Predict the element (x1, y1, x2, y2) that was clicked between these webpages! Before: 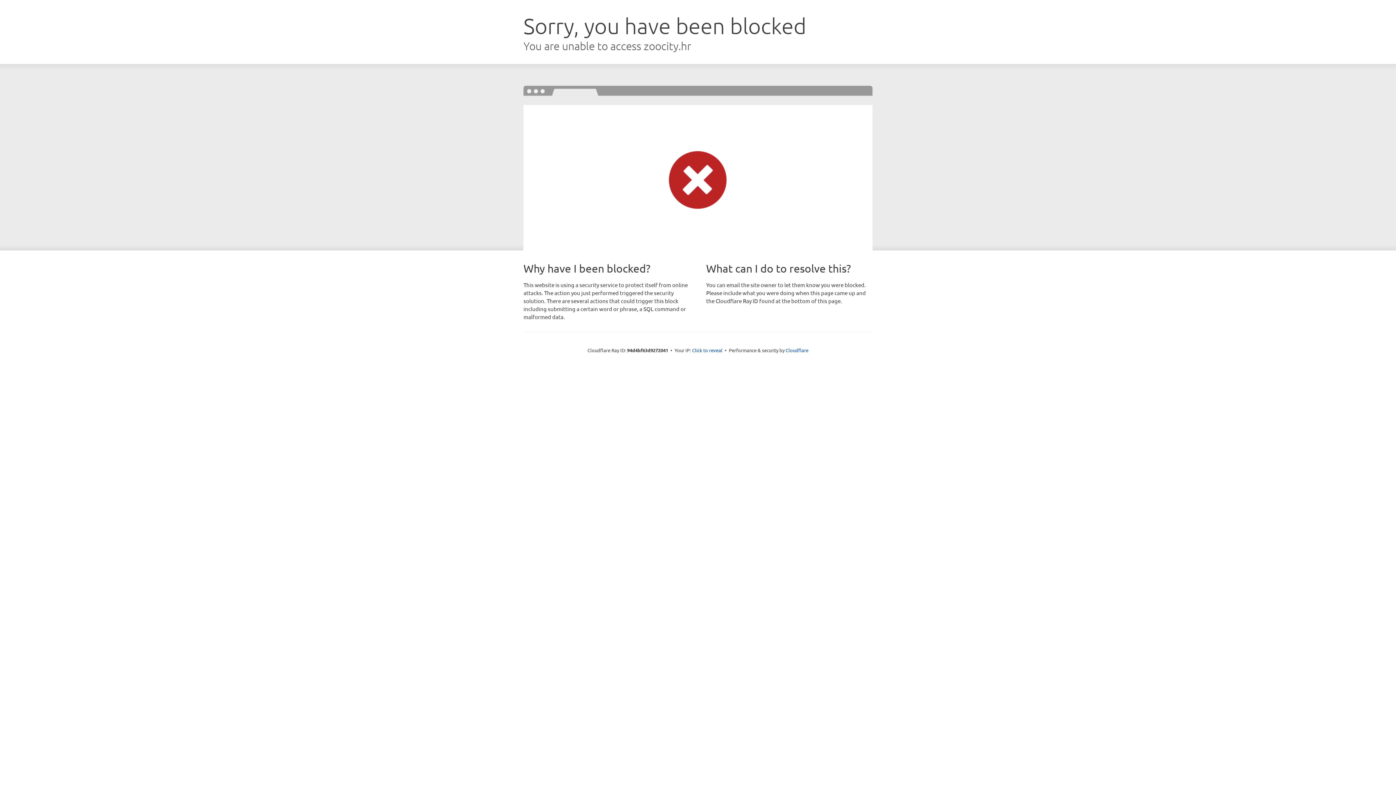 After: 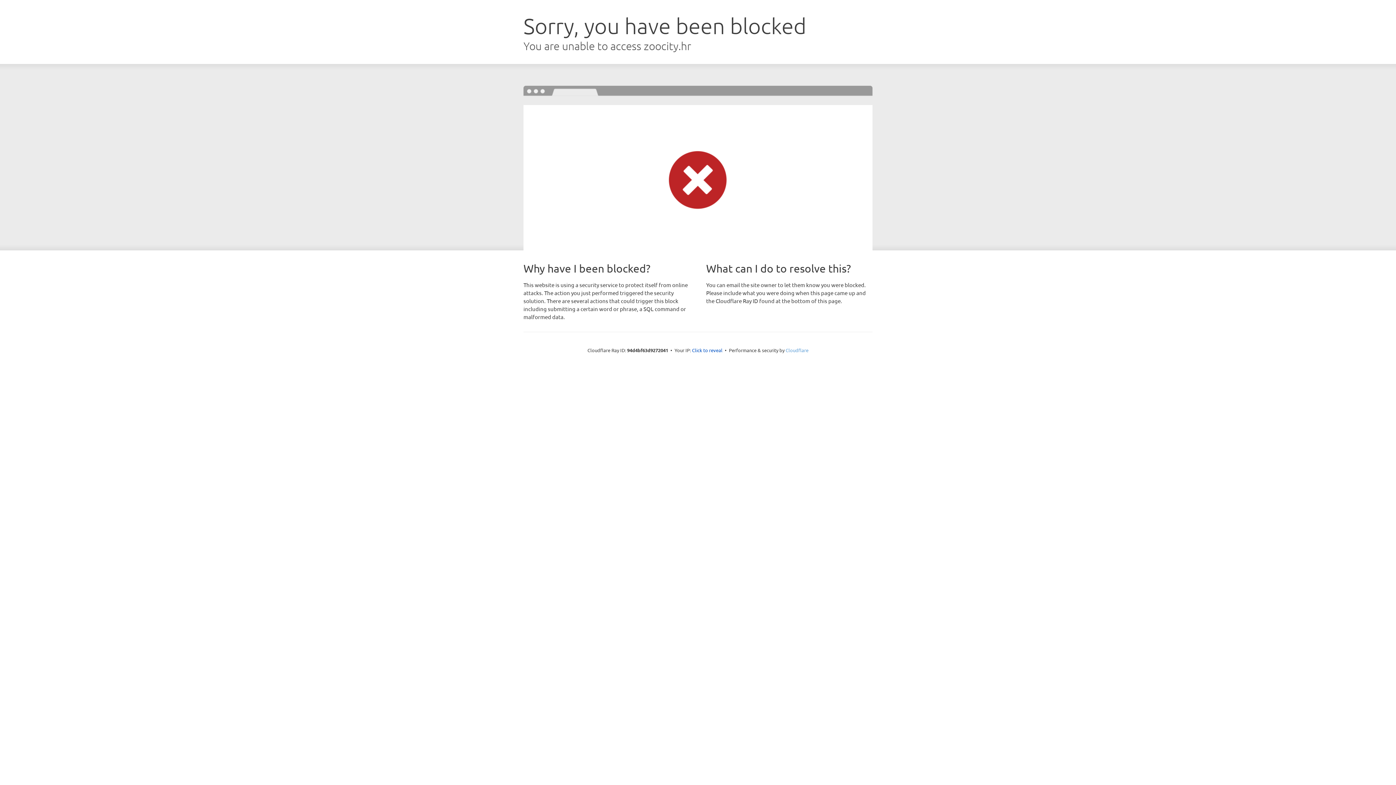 Action: bbox: (785, 347, 808, 353) label: Cloudflare